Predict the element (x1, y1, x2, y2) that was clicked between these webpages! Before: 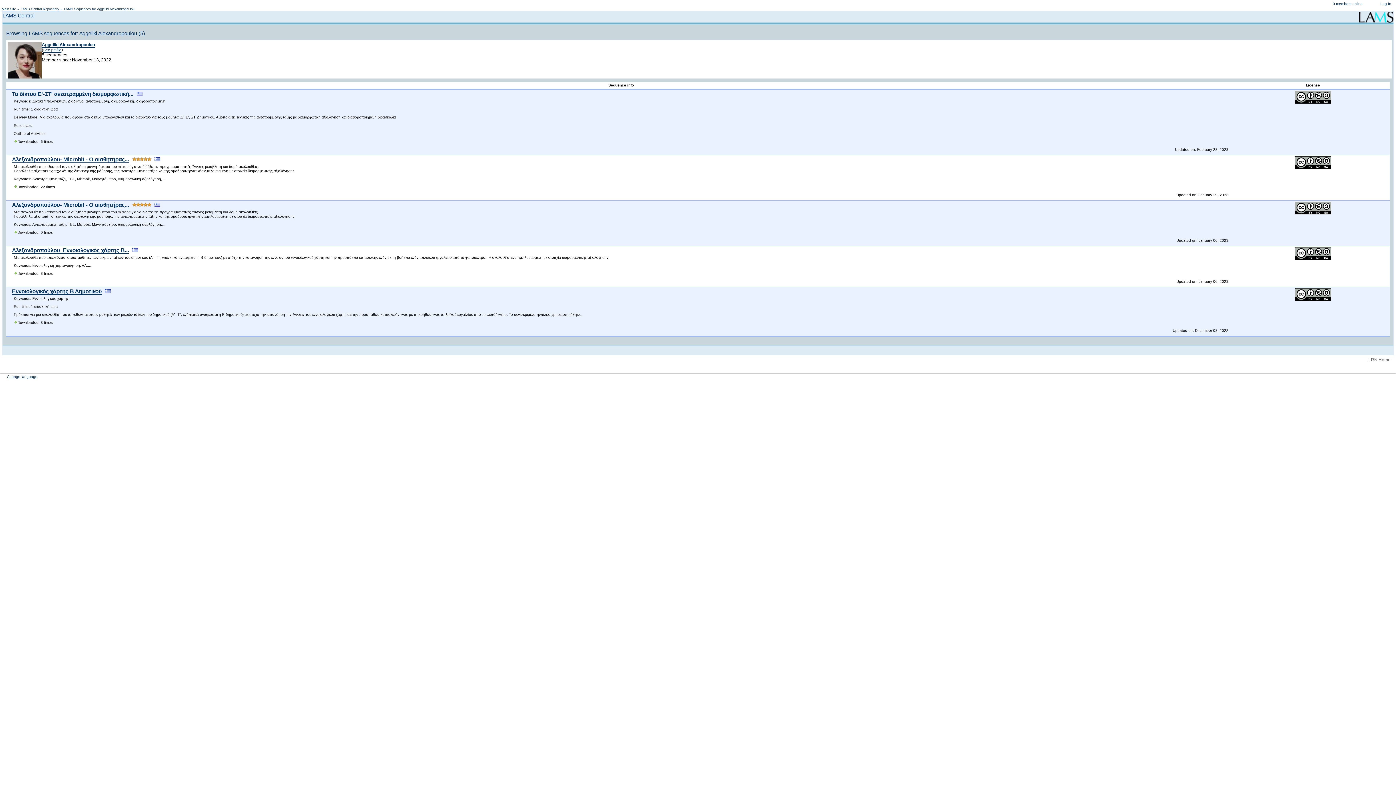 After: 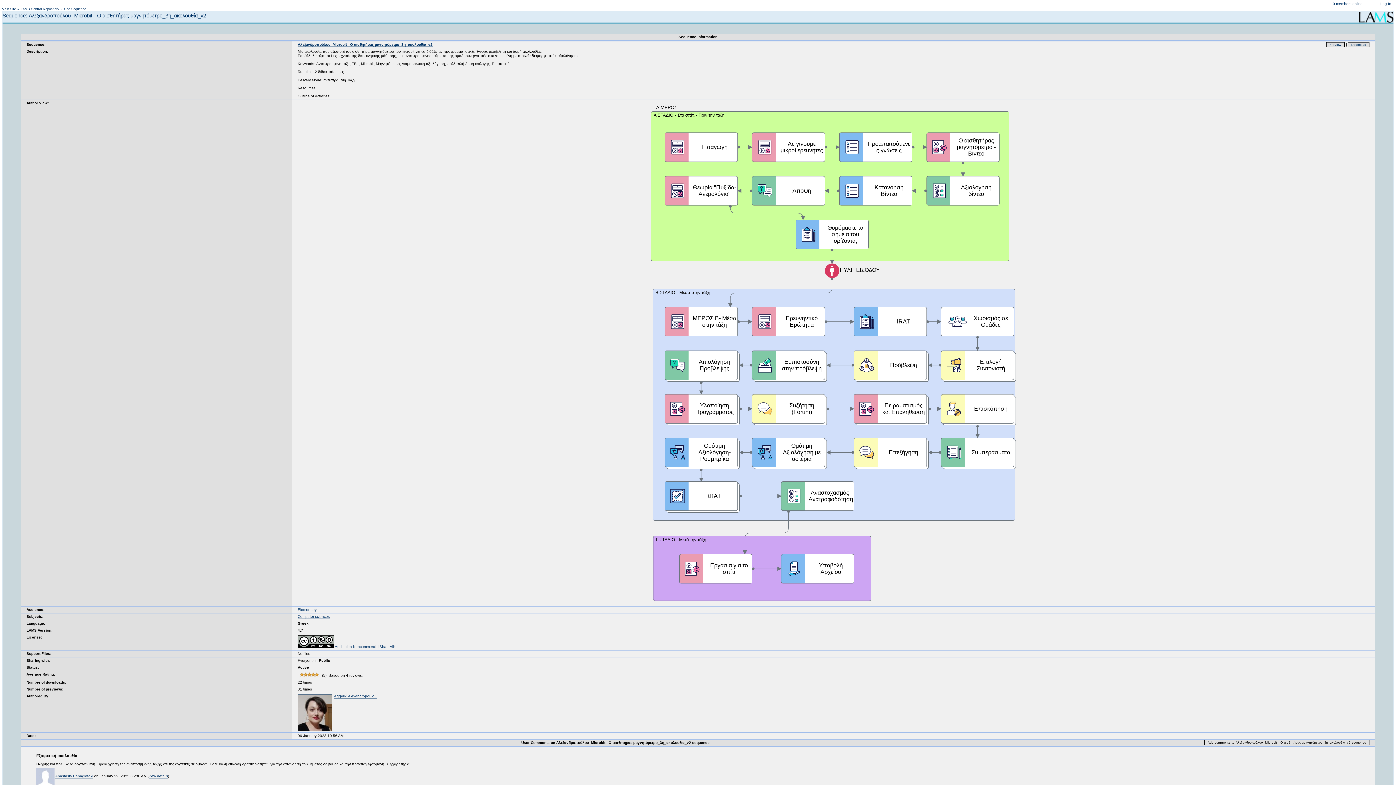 Action: bbox: (12, 156, 129, 162) label: Αλεξανδροπούλου- Microbit - Ο αισθητήρας...